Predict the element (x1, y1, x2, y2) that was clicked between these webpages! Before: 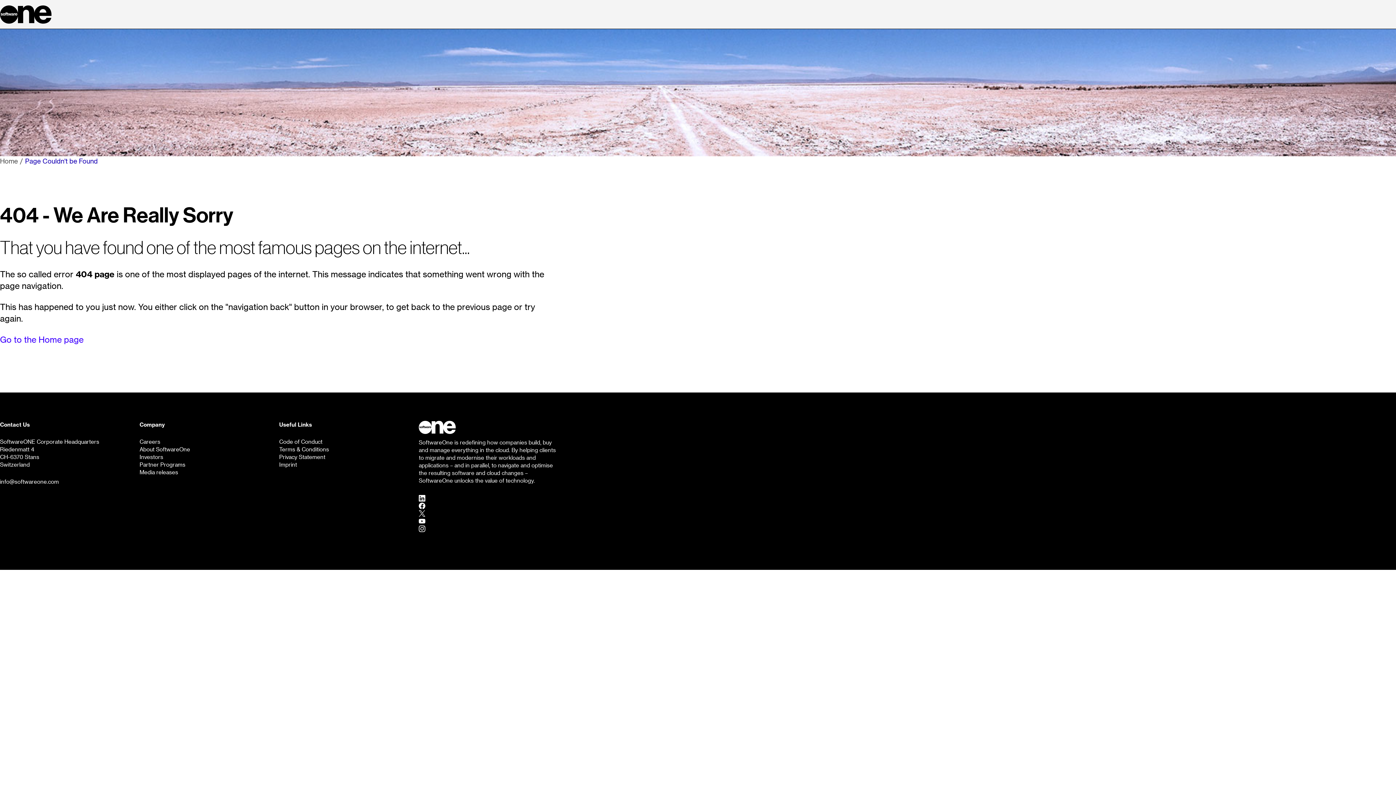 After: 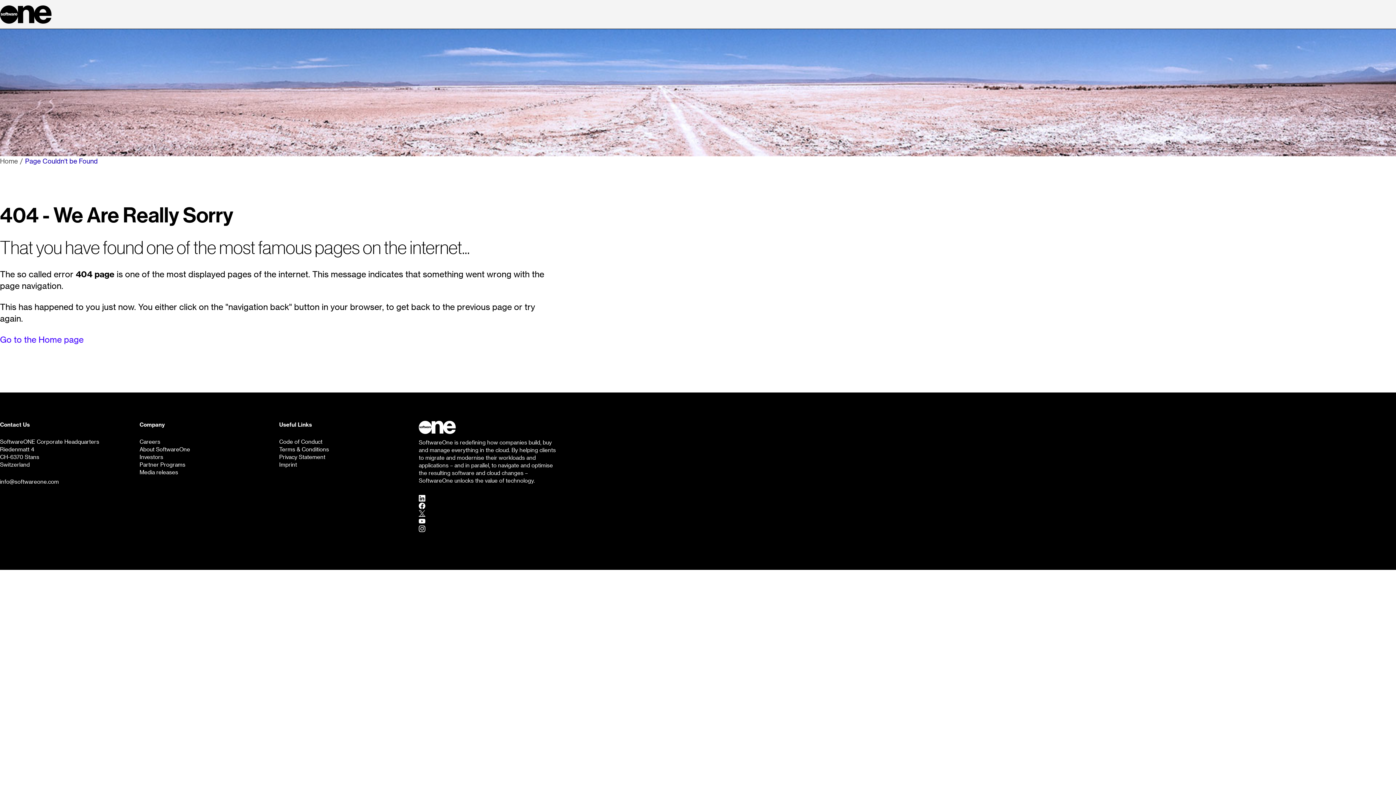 Action: bbox: (418, 509, 425, 517) label: Twitter